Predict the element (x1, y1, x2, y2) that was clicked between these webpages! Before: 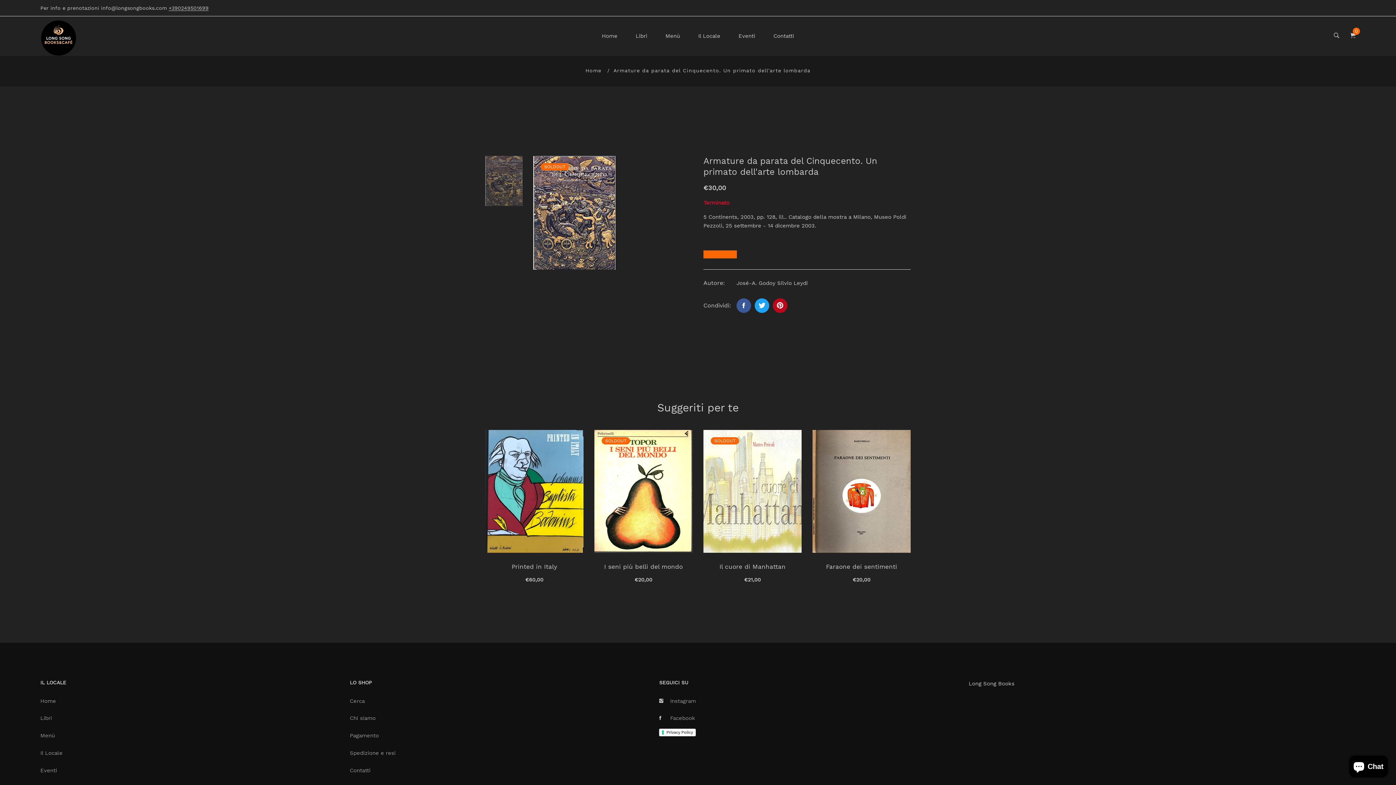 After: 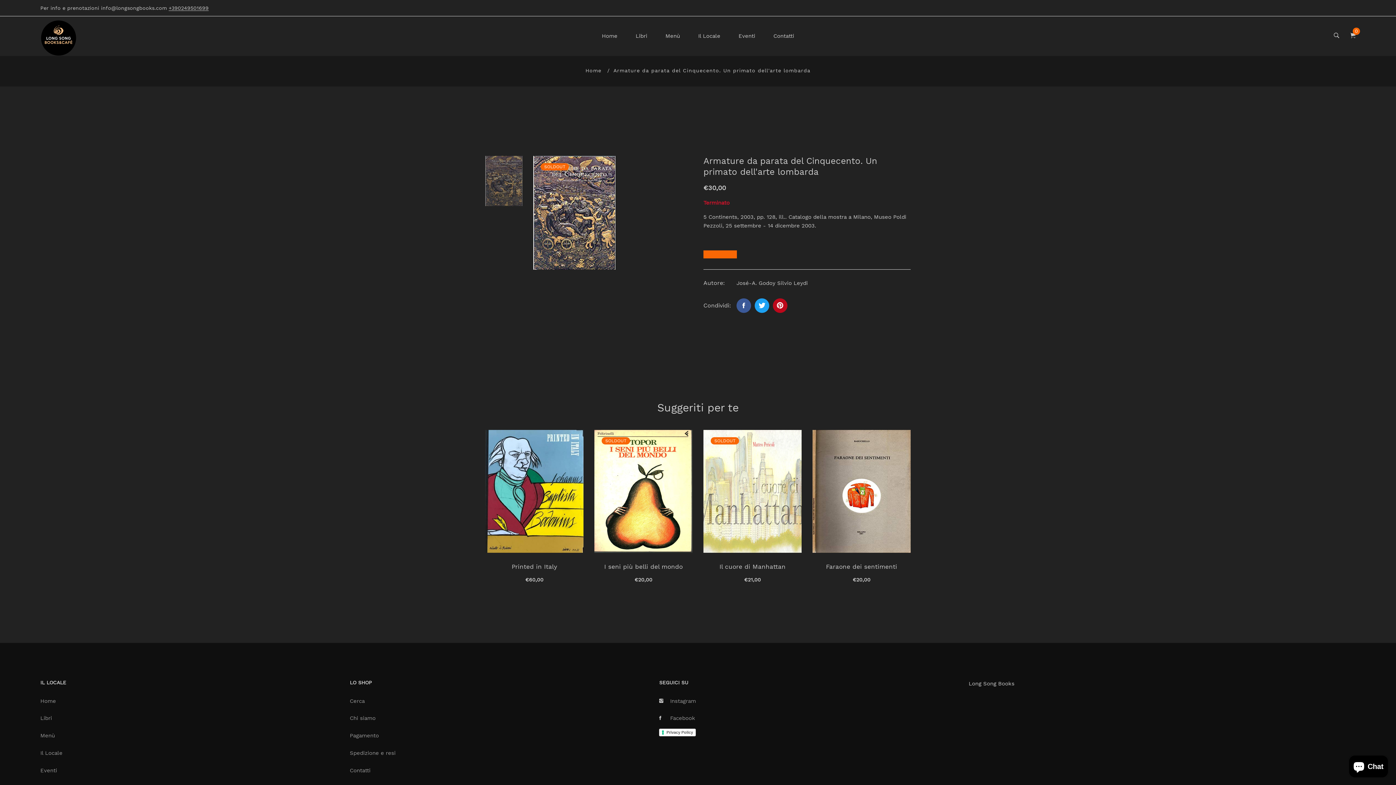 Action: bbox: (533, 156, 615, 269)